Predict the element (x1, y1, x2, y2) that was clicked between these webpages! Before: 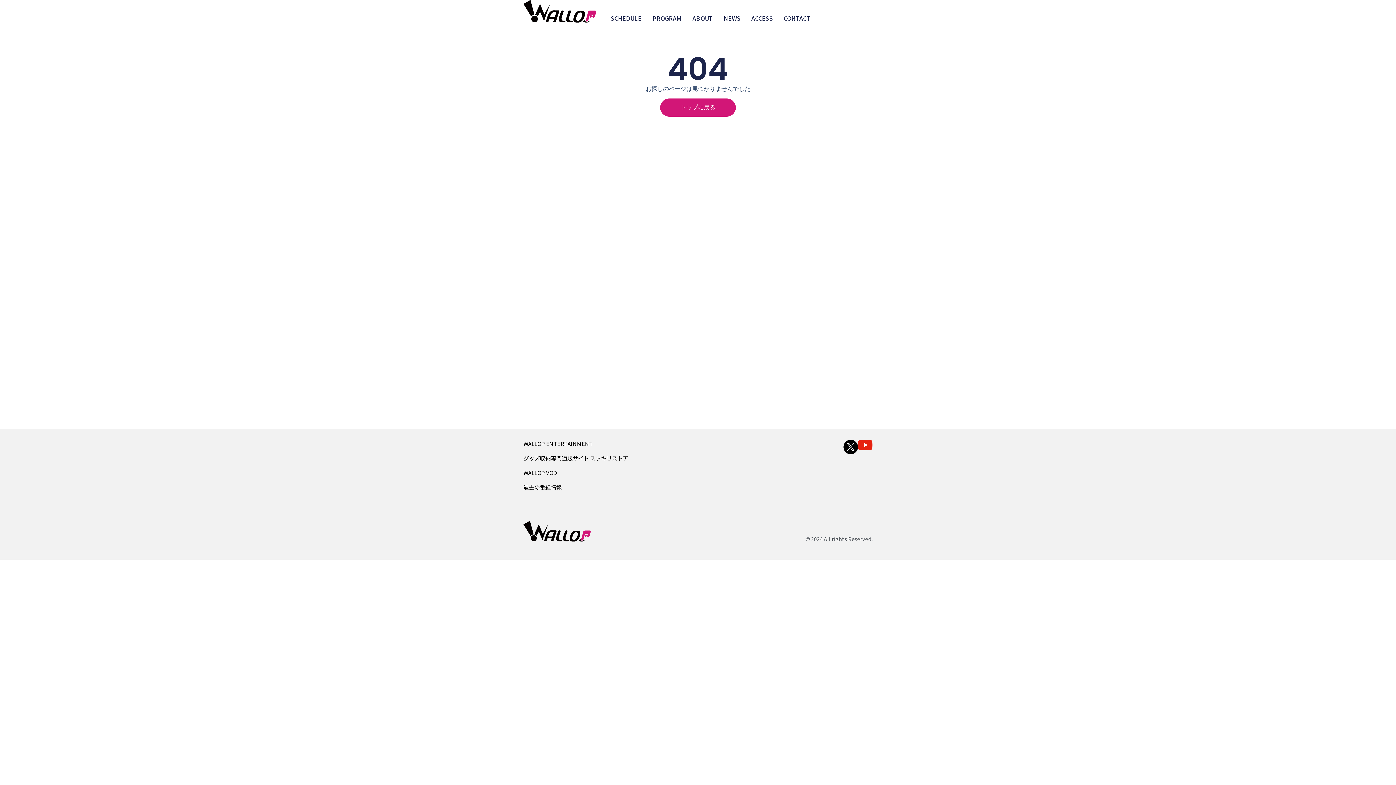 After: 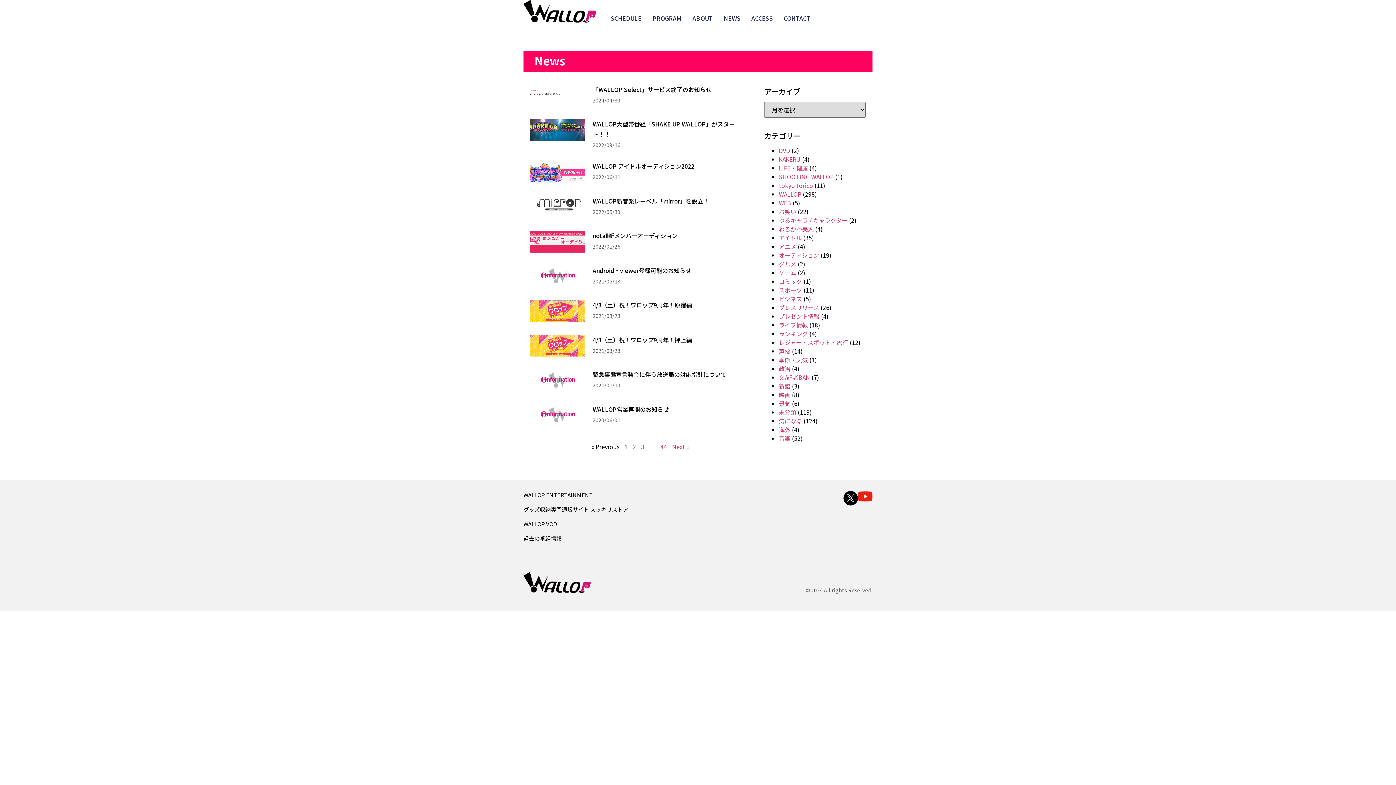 Action: bbox: (724, 13, 740, 22) label: NEWS